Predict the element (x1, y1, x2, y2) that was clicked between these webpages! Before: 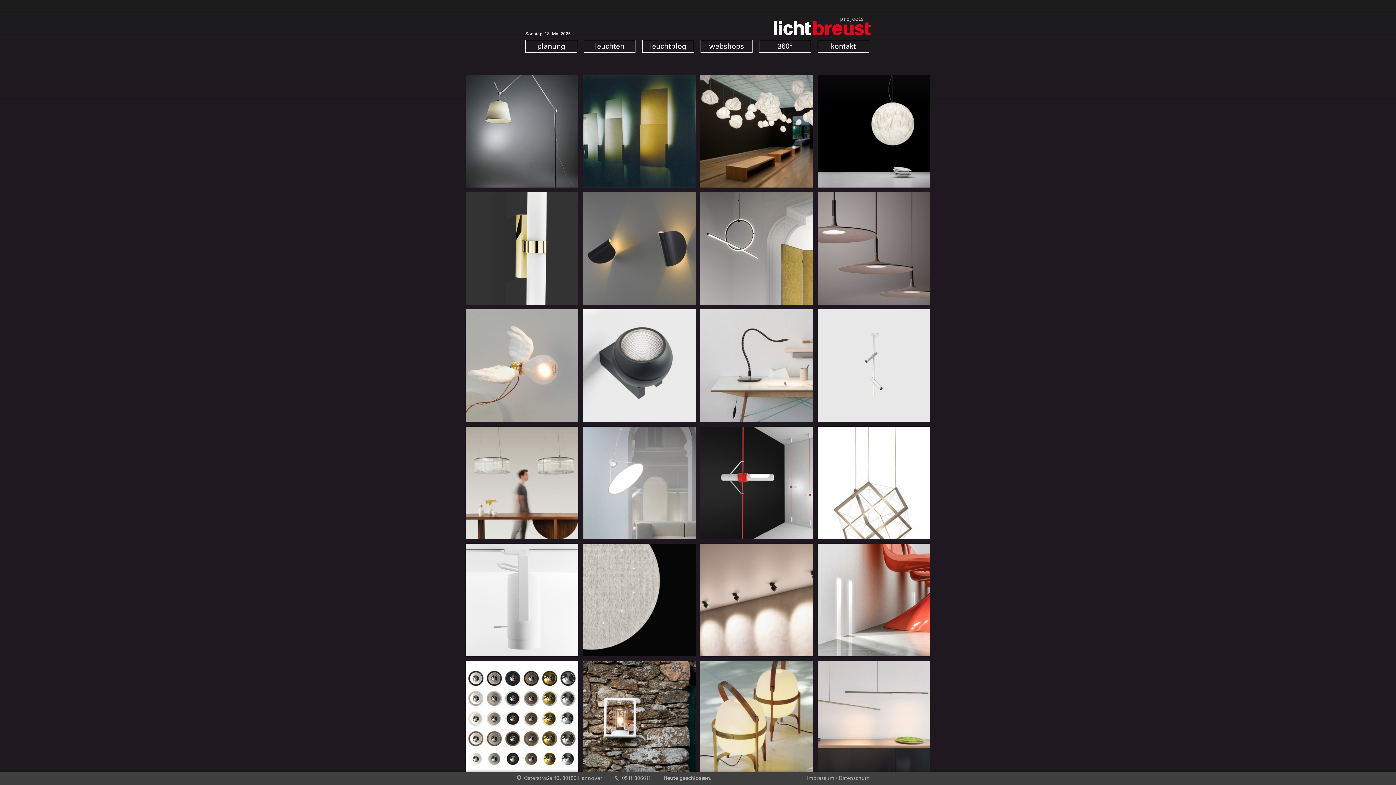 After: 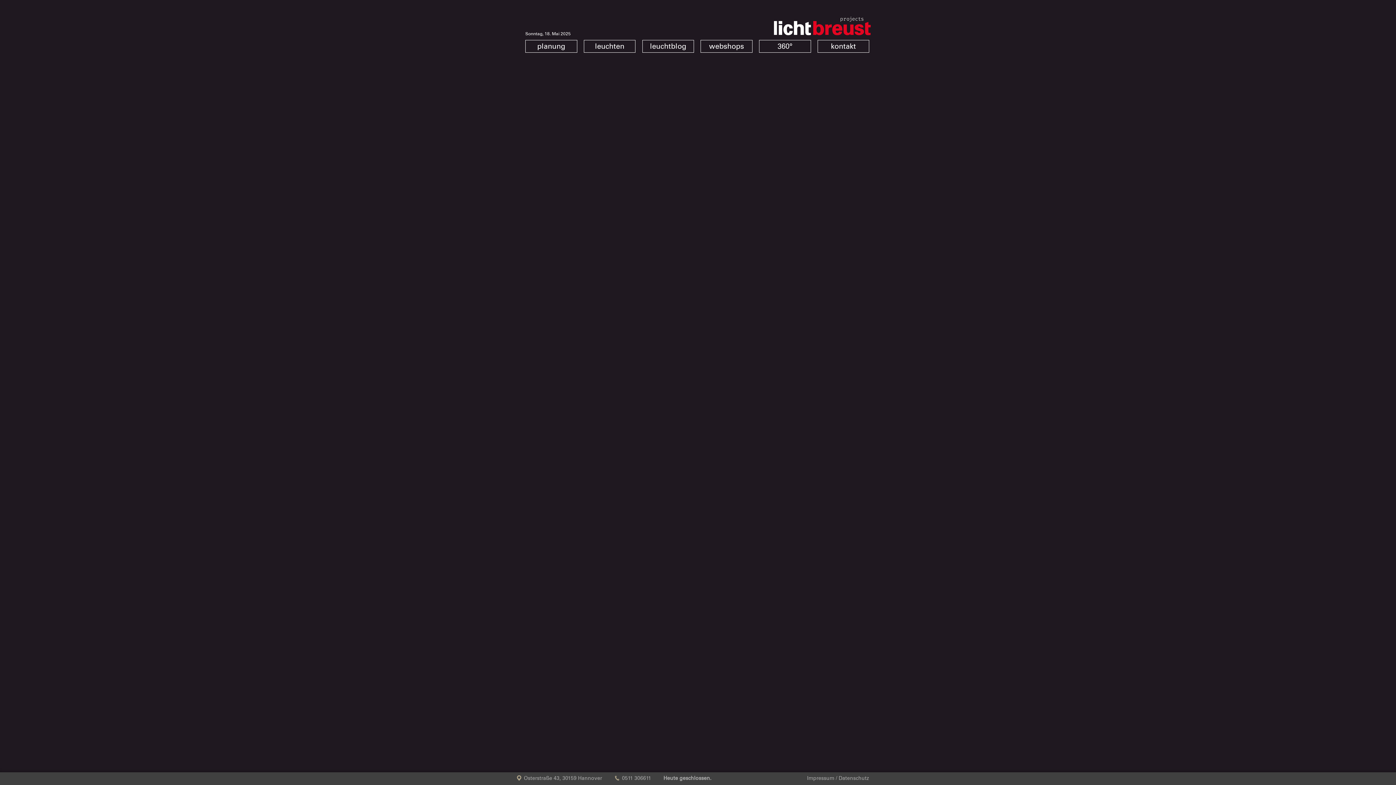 Action: label: 360°  bbox: (759, 44, 812, 49)